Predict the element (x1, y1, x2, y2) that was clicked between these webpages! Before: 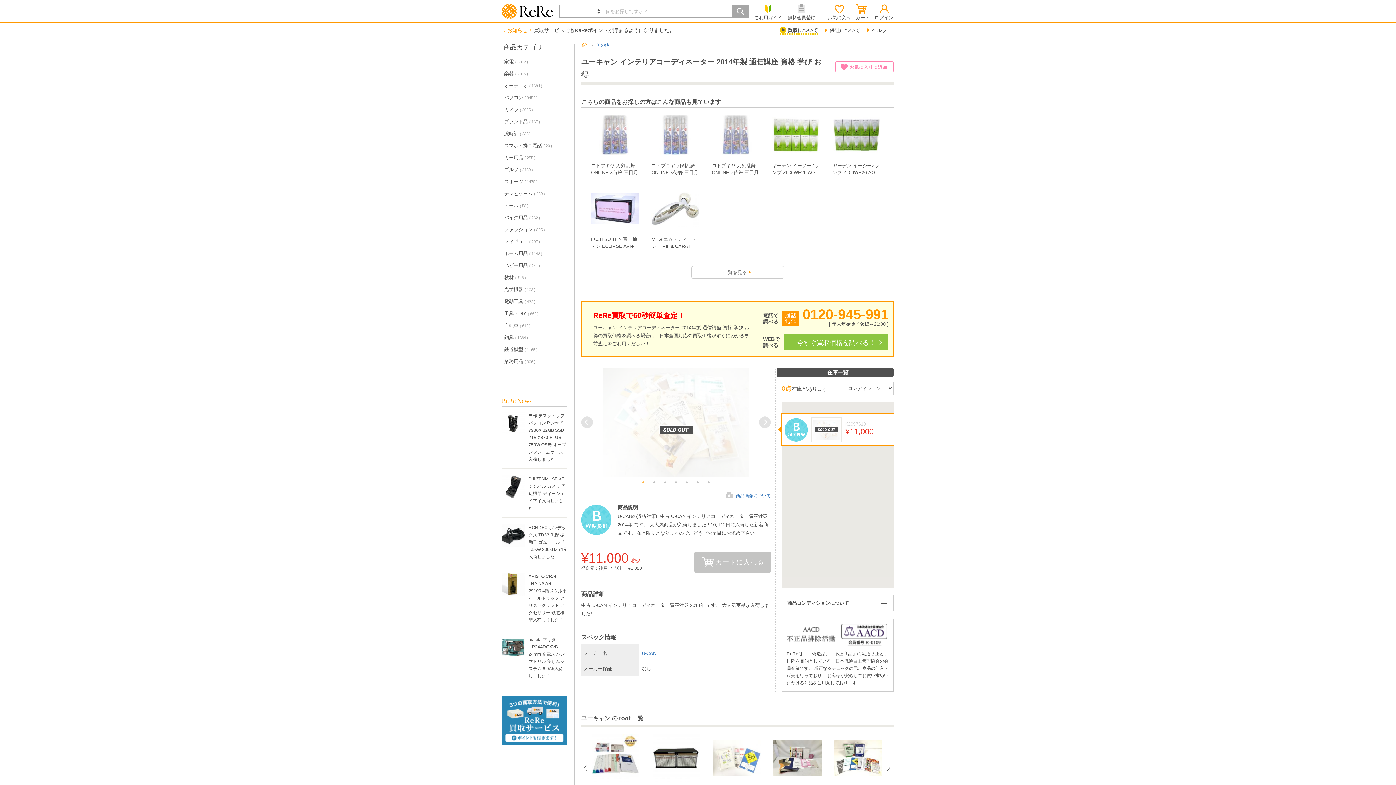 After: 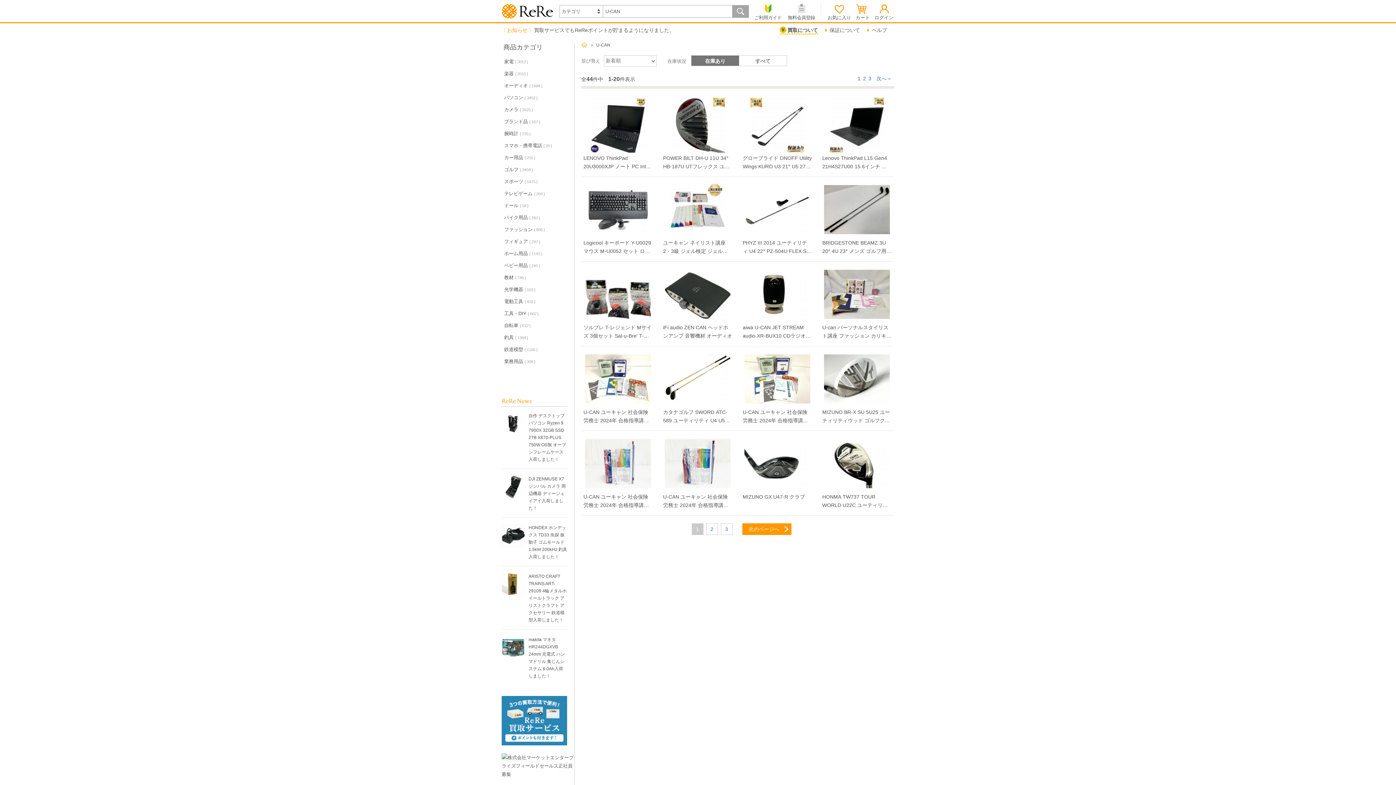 Action: label: U-CAN bbox: (642, 650, 656, 656)